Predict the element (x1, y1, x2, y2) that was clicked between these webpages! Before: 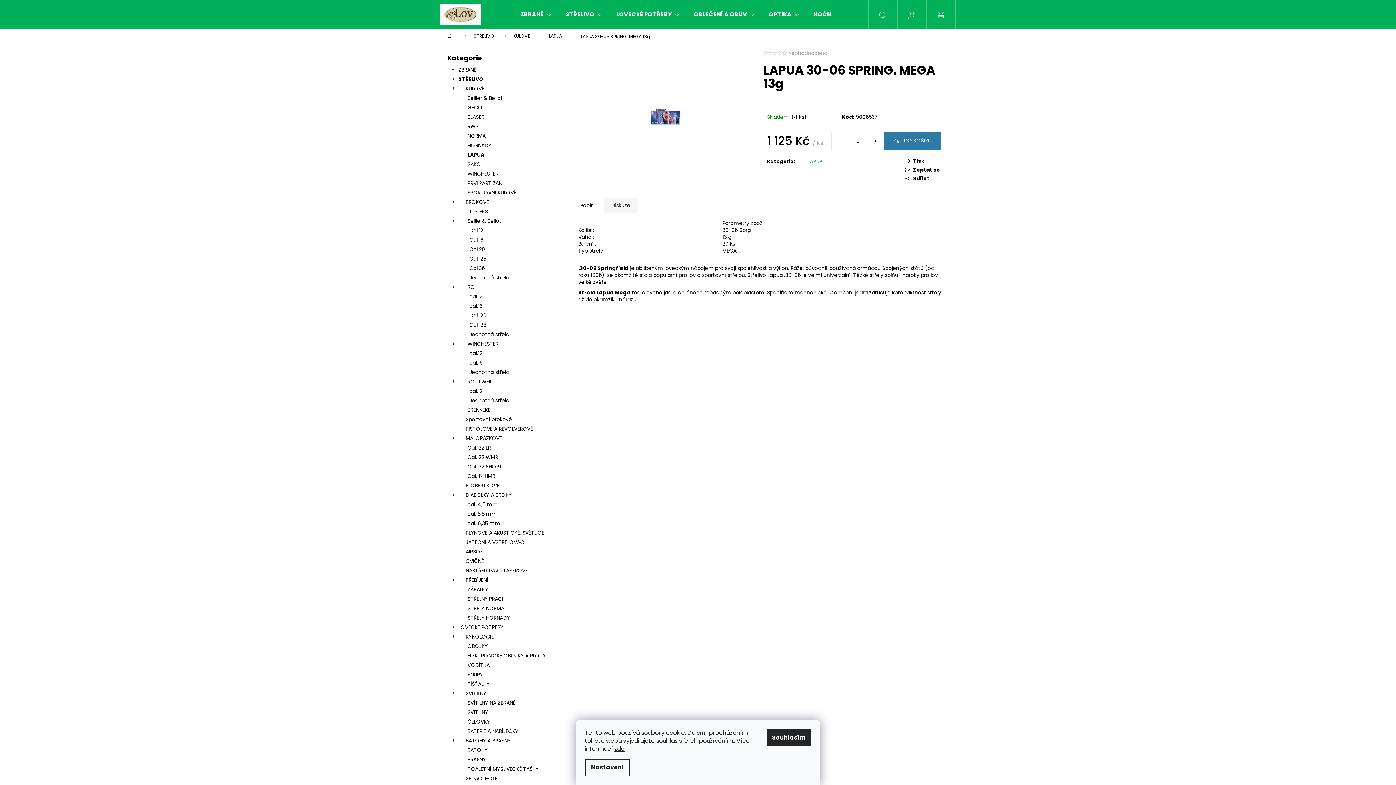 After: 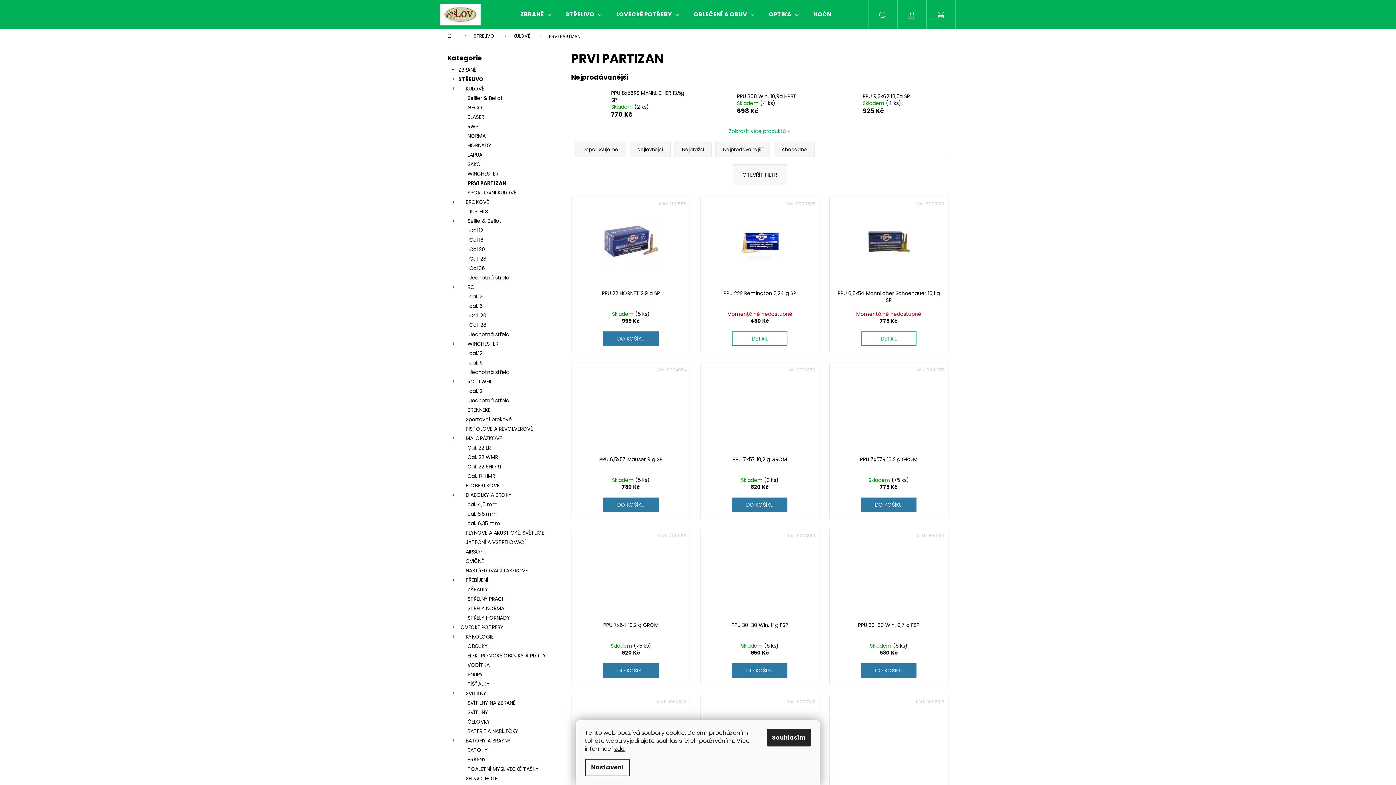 Action: label: PRVI PARTIZAN bbox: (447, 178, 556, 188)